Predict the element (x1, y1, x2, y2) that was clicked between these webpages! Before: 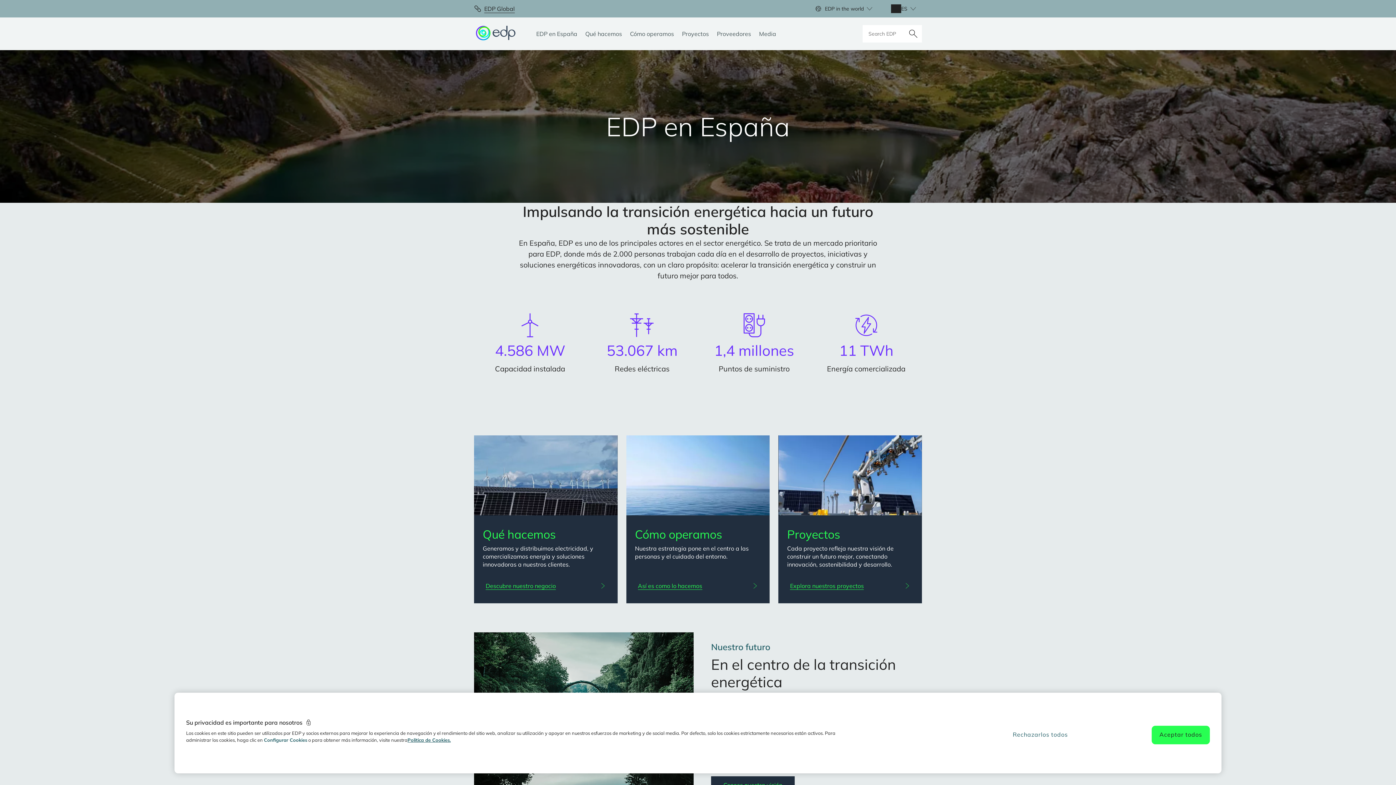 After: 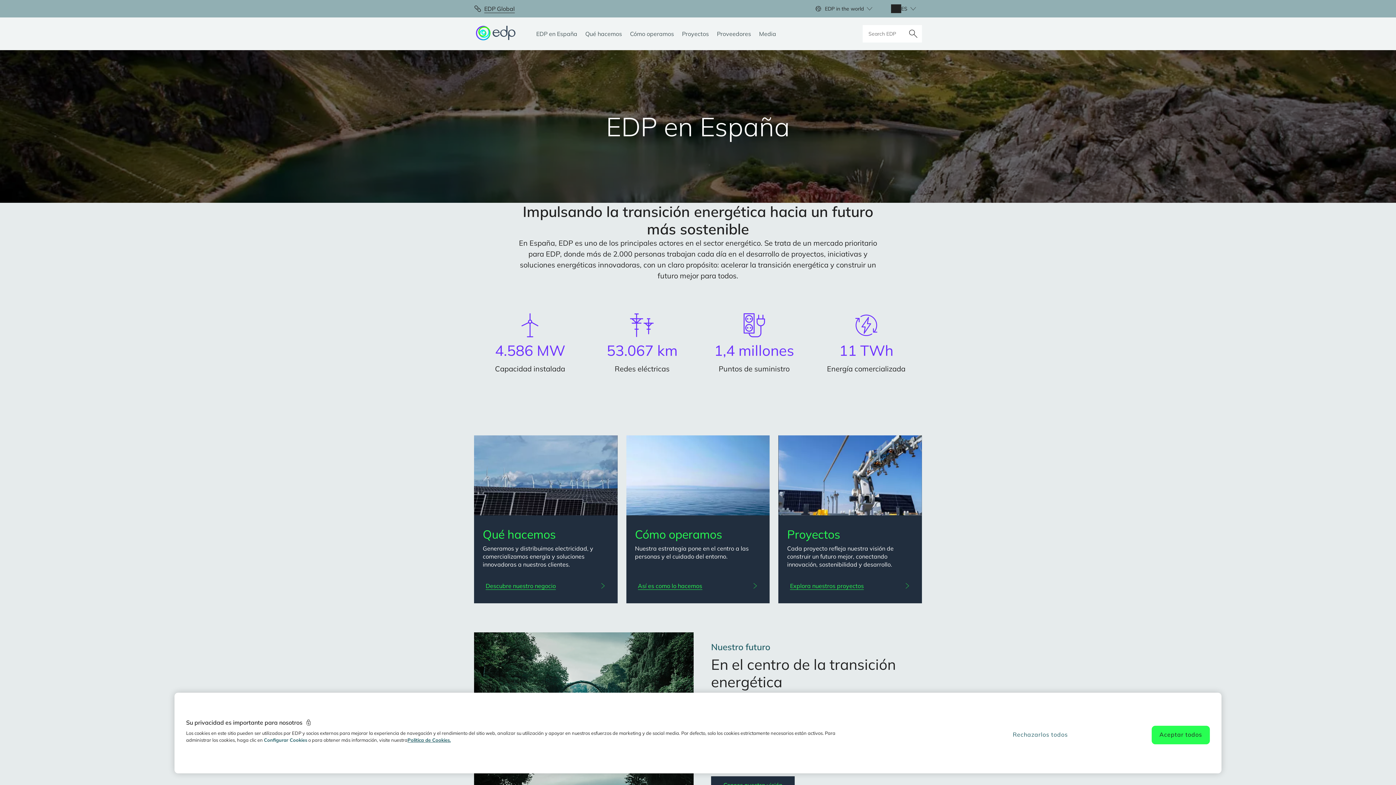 Action: bbox: (474, 25, 517, 41)